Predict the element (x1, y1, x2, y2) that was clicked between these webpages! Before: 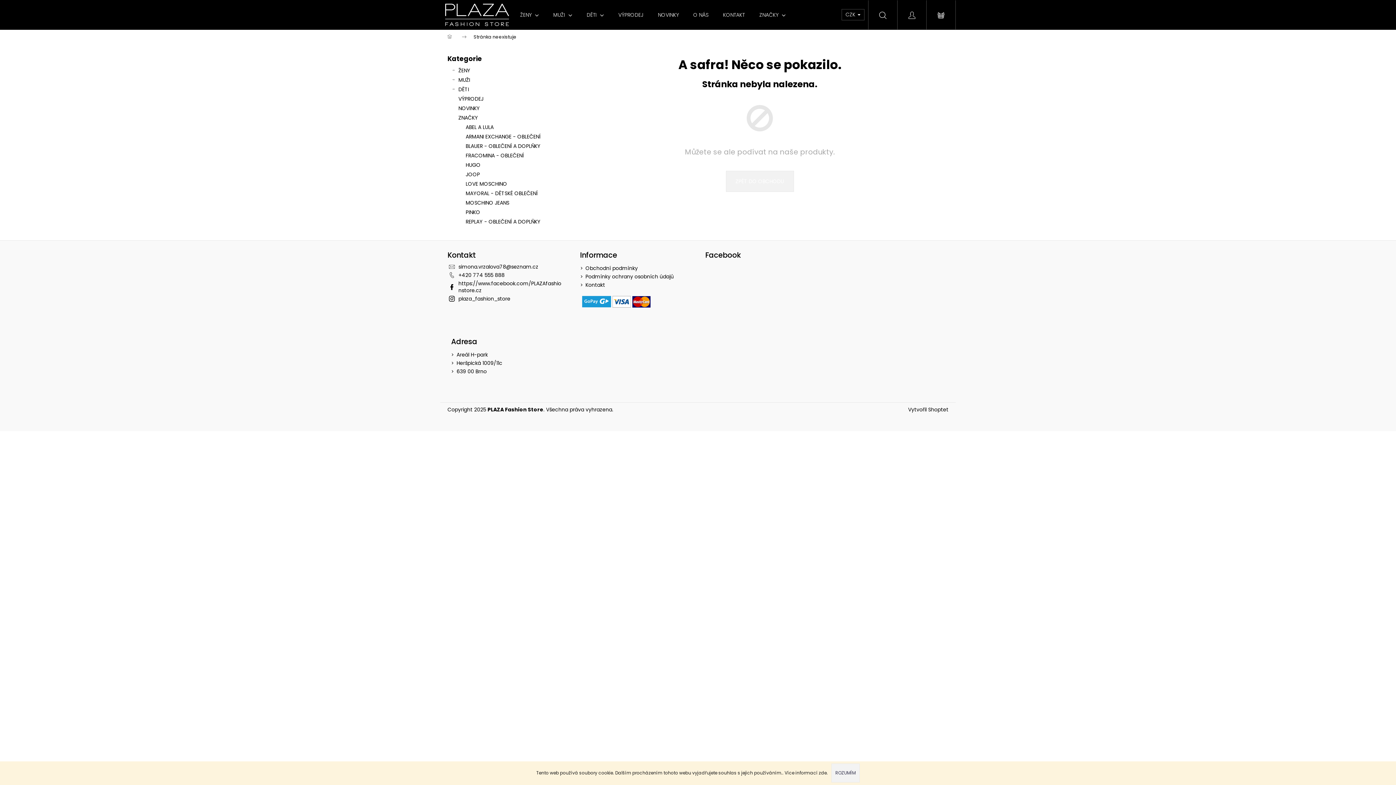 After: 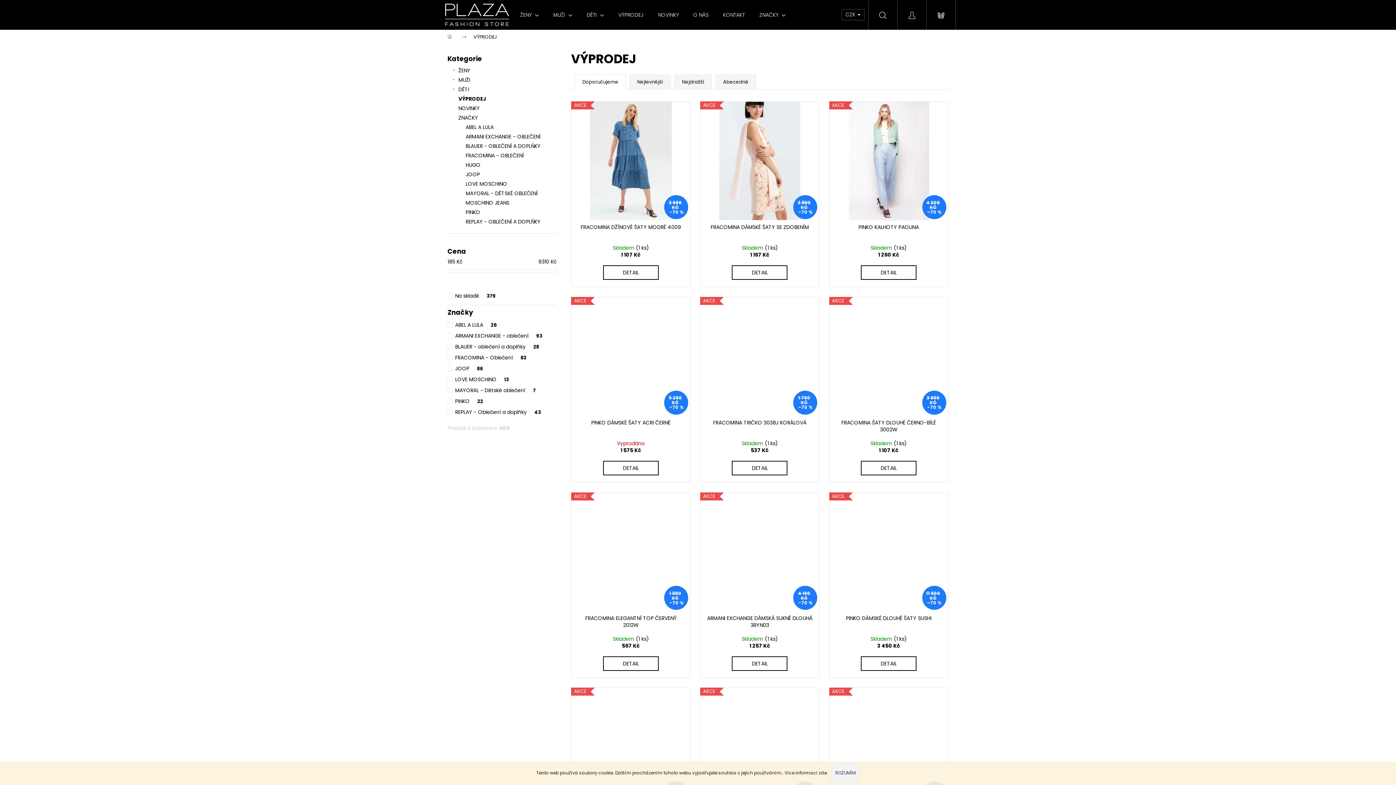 Action: label: VÝPRODEJ  bbox: (447, 94, 556, 103)